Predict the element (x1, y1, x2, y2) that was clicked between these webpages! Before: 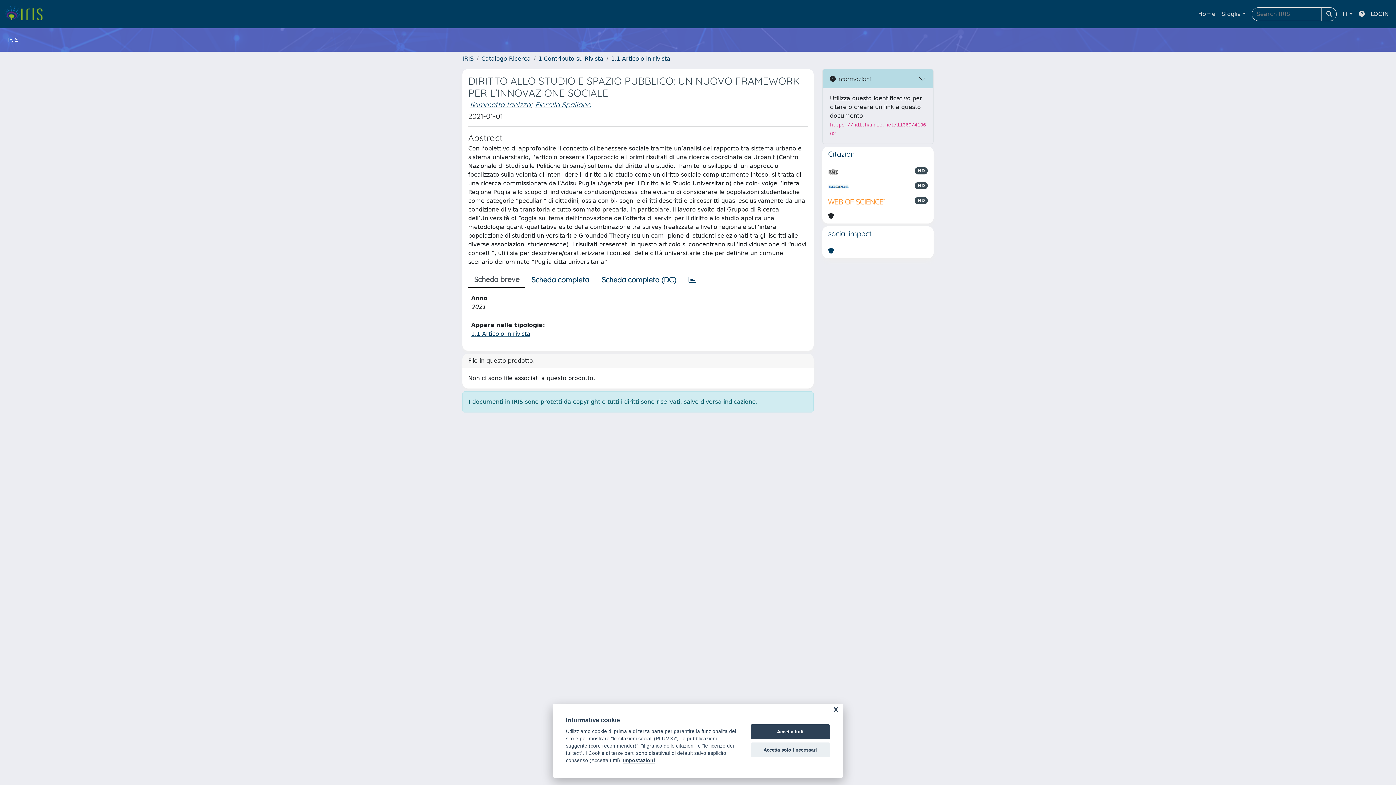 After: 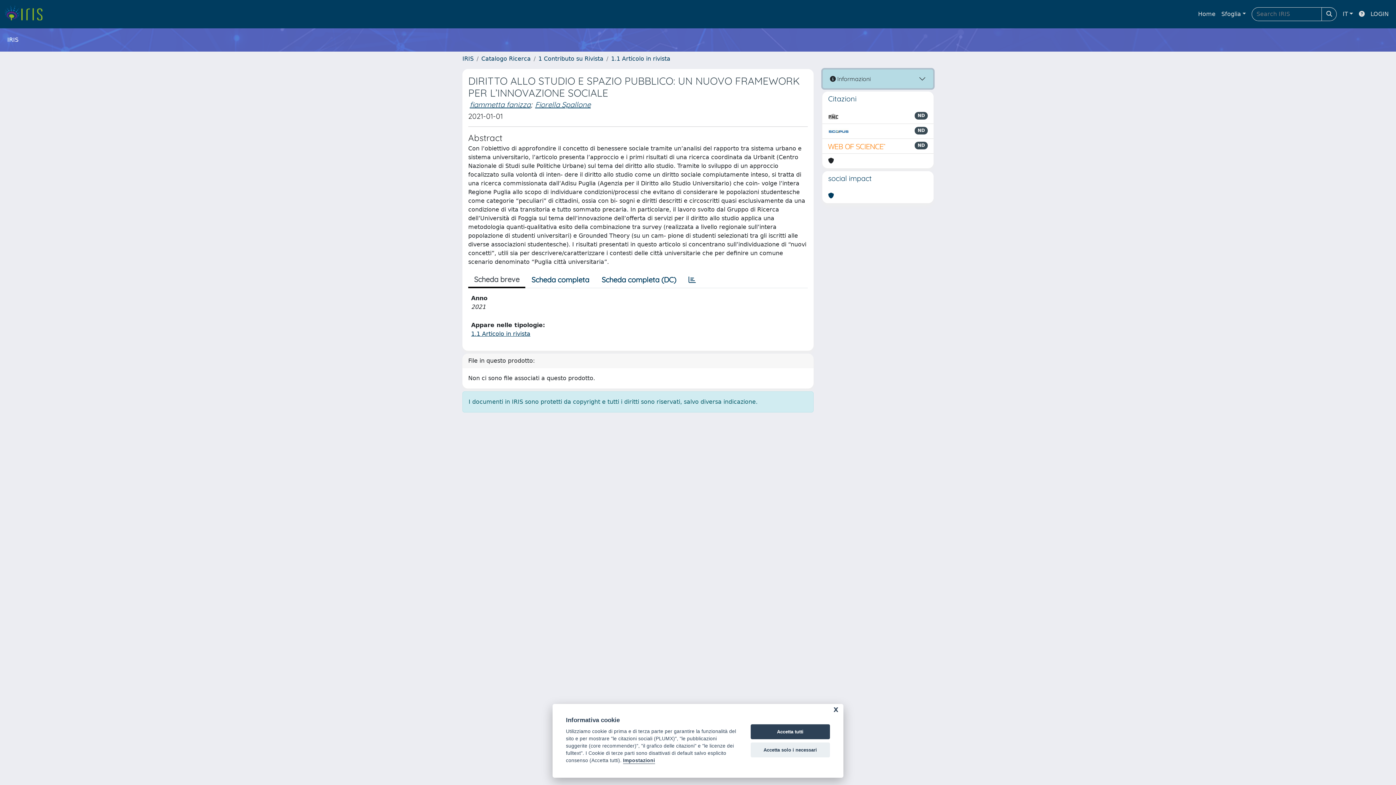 Action: bbox: (822, 69, 933, 88) label:  Informazioni